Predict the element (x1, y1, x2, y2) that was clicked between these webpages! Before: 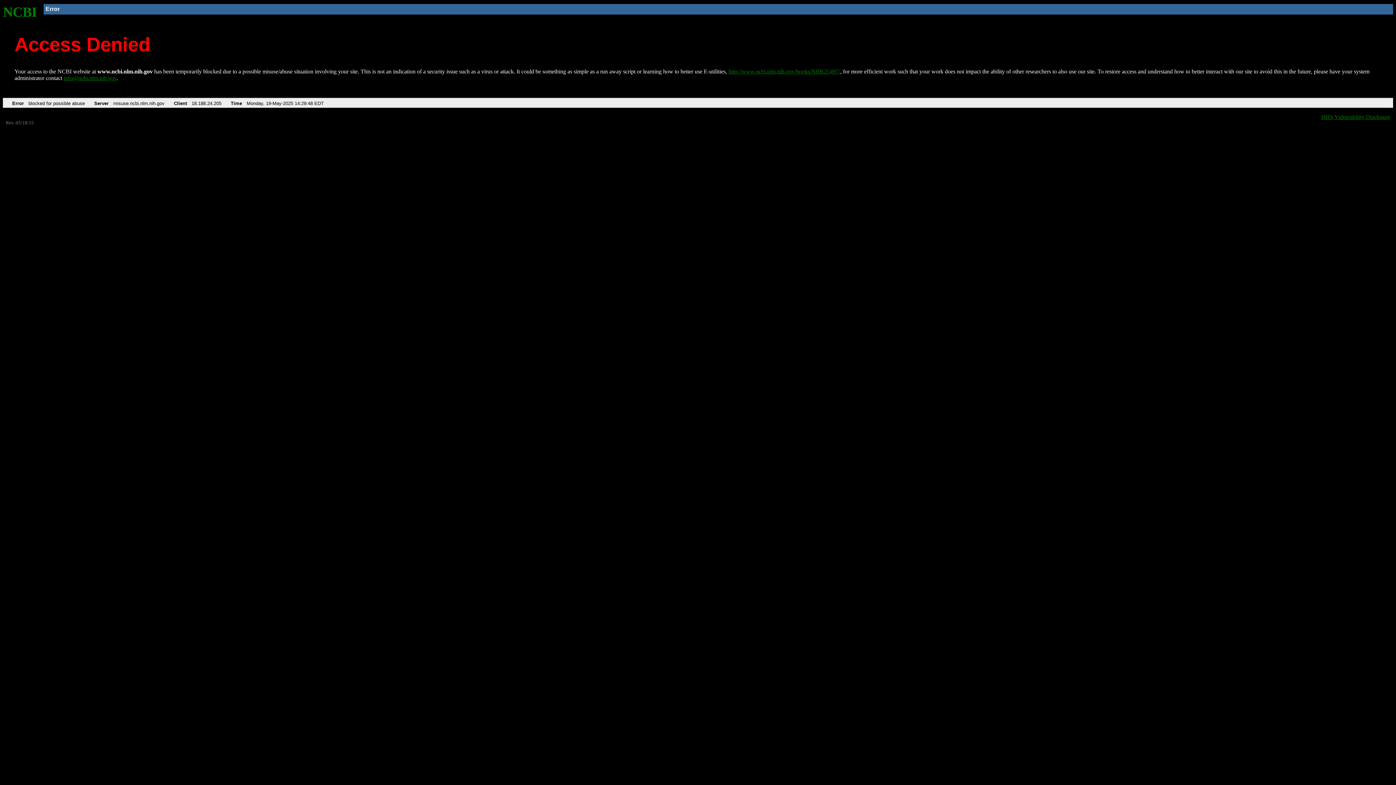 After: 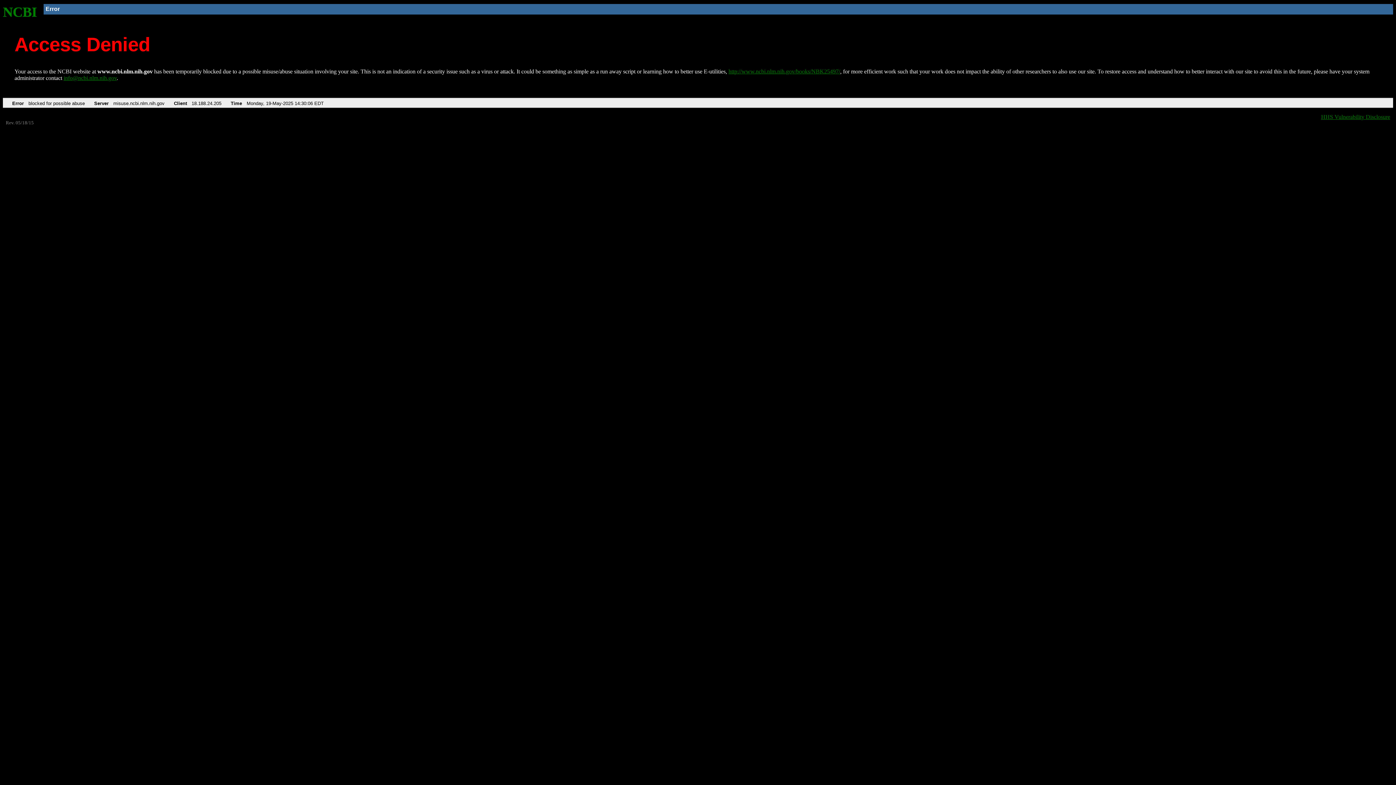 Action: label: http://www.ncbi.nlm.nih.gov/books/NBK25497/ bbox: (728, 68, 840, 74)